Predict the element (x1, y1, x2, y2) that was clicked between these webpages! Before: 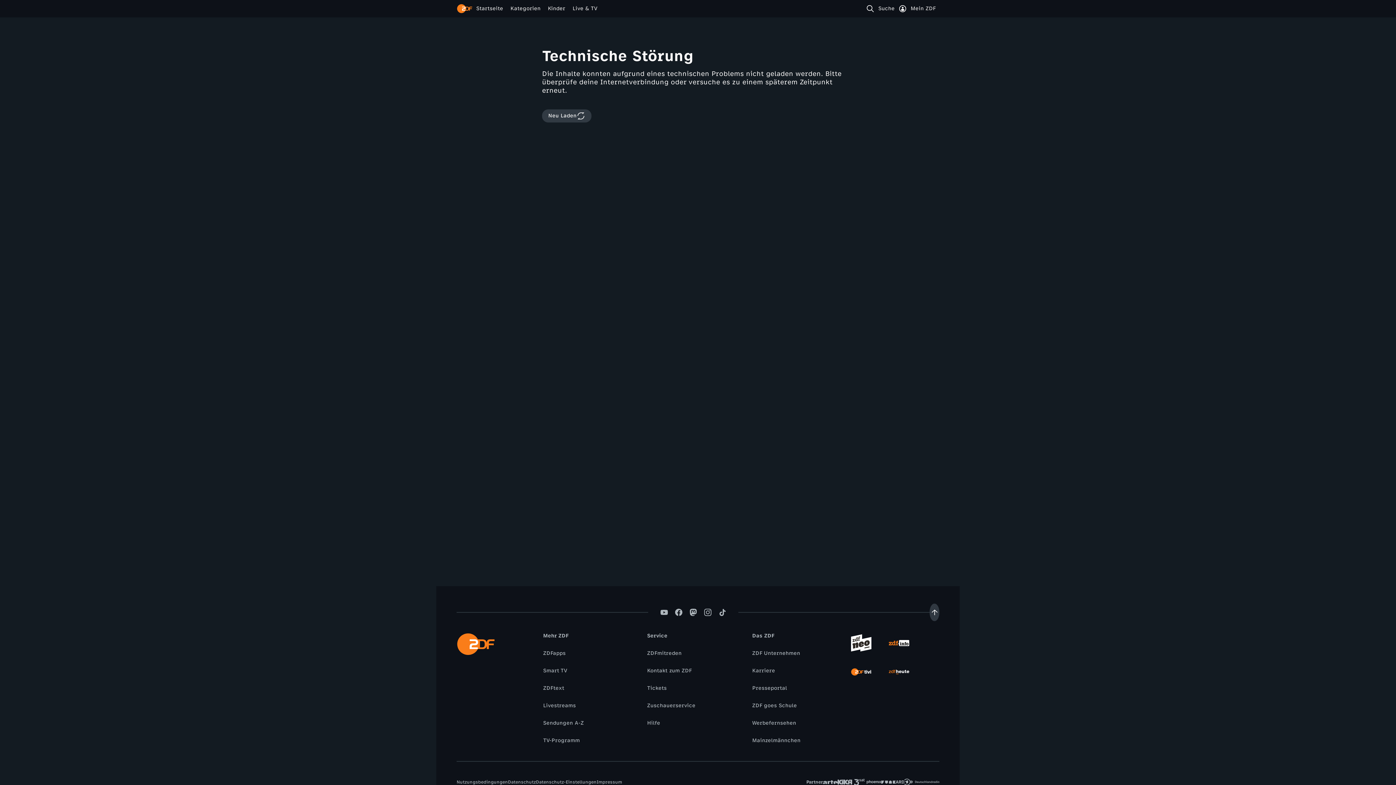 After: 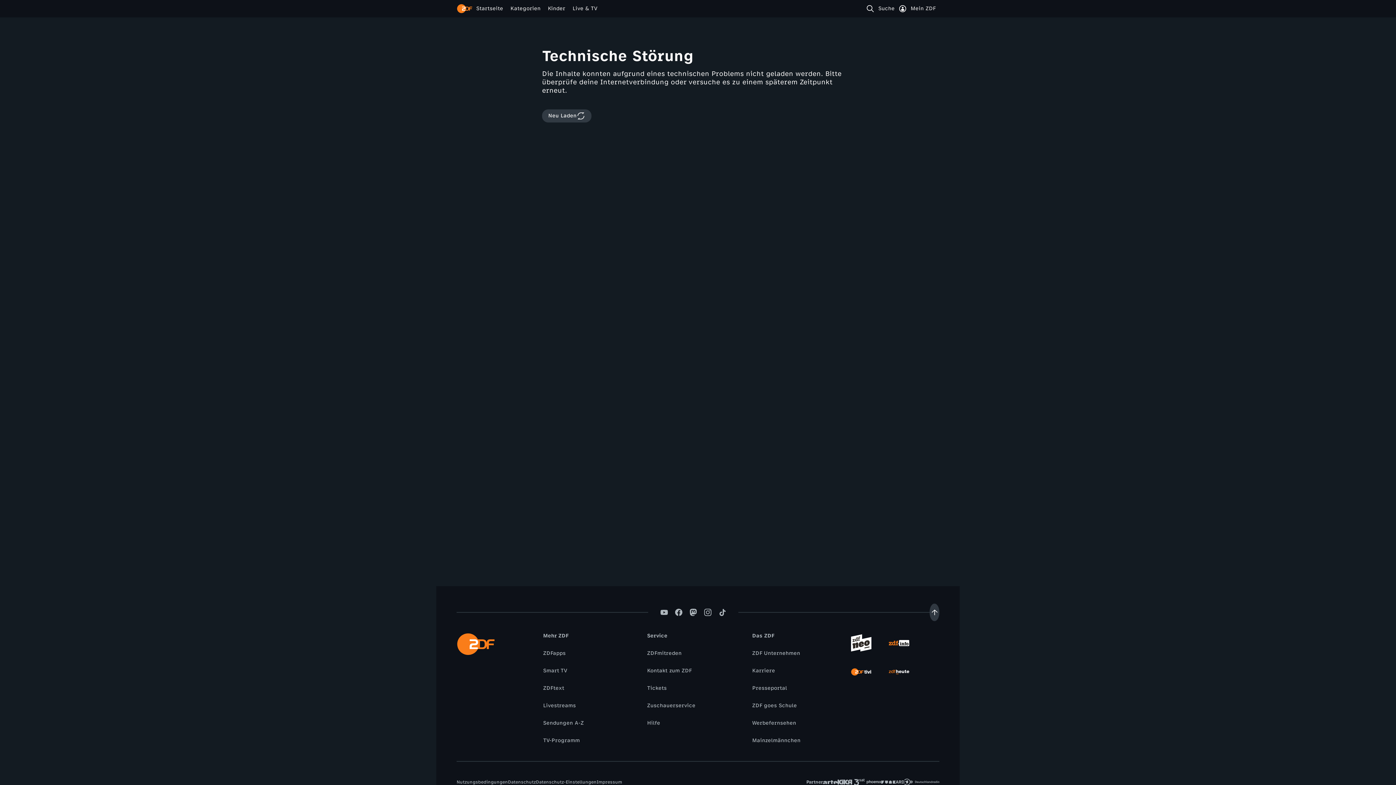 Action: bbox: (539, 719, 587, 727) label: Sendungen A-Z